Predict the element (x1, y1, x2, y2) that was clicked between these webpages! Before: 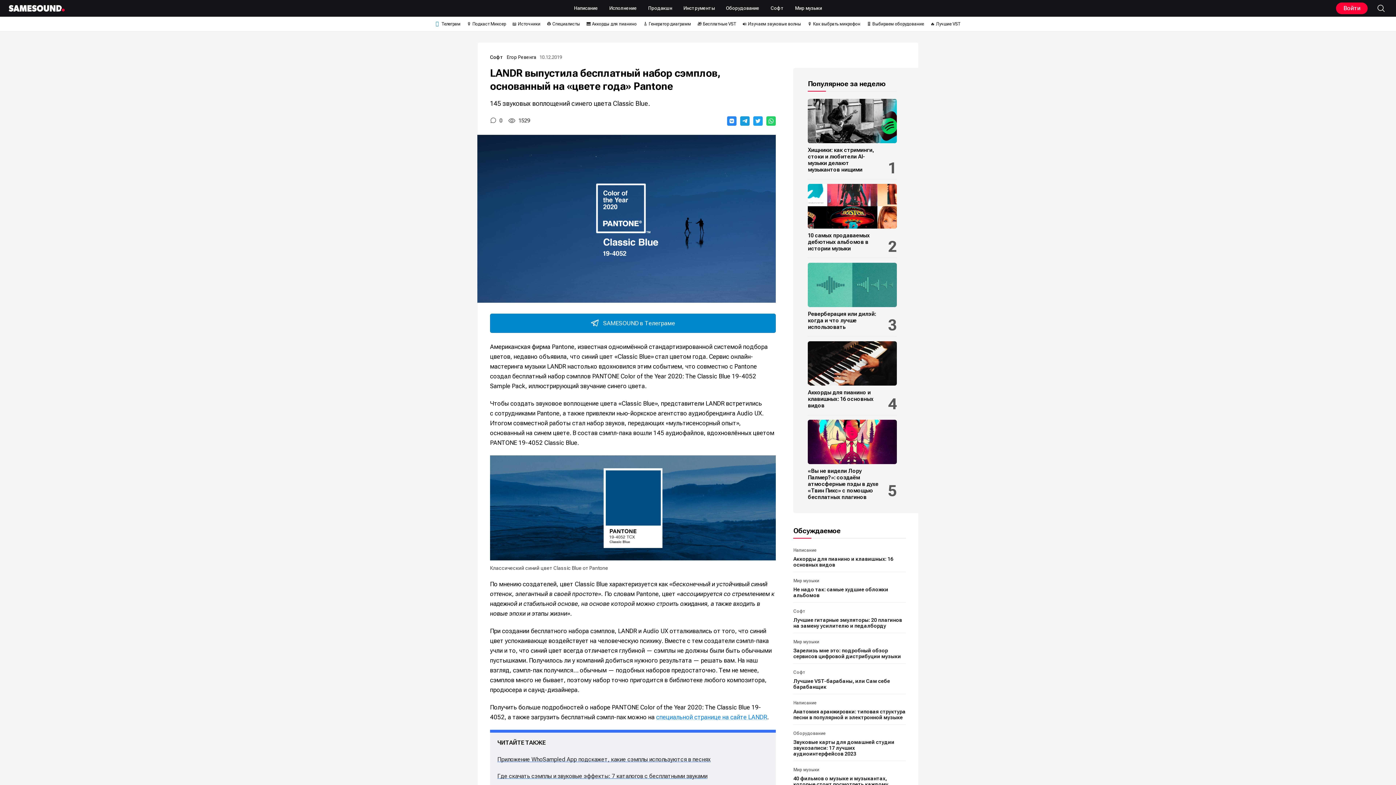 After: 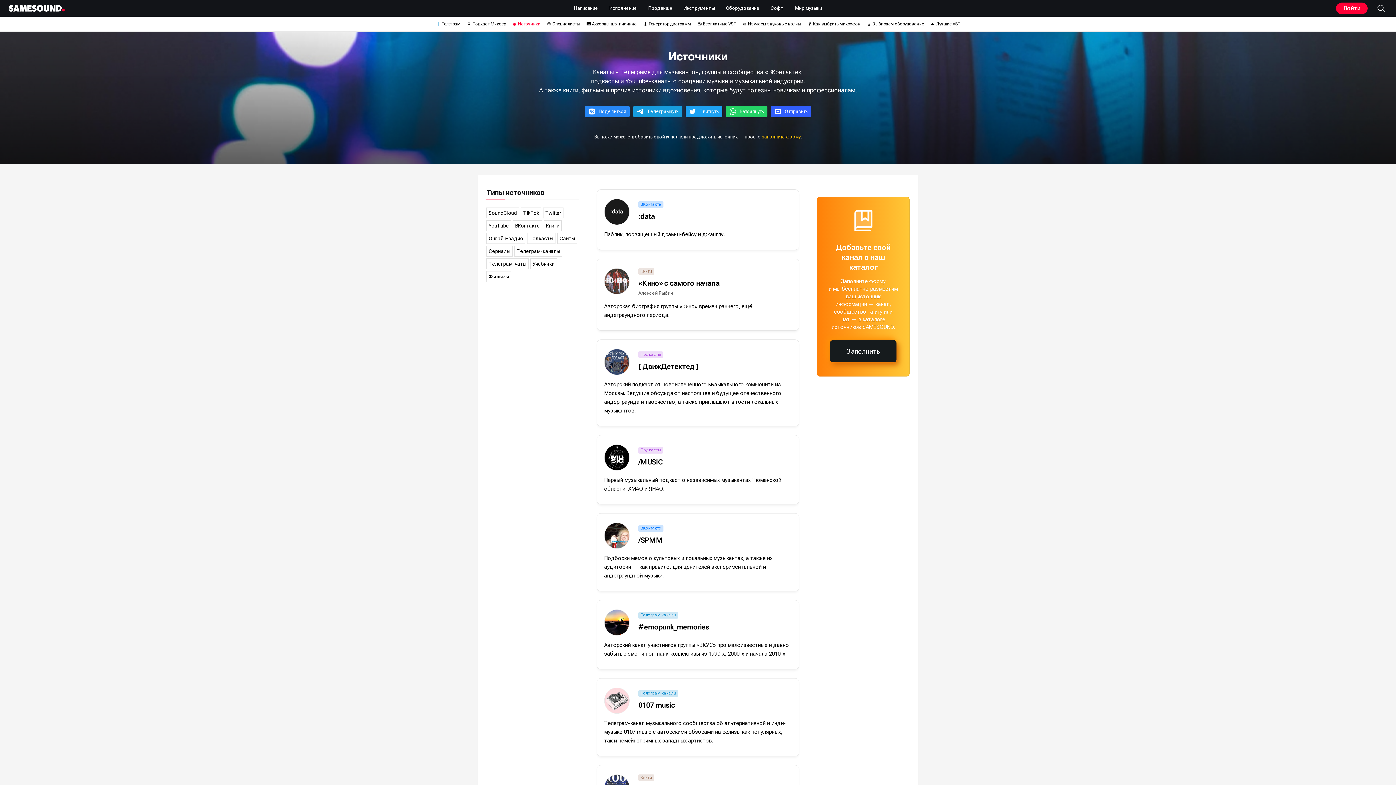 Action: label: 📖 Источники bbox: (509, 16, 543, 31)